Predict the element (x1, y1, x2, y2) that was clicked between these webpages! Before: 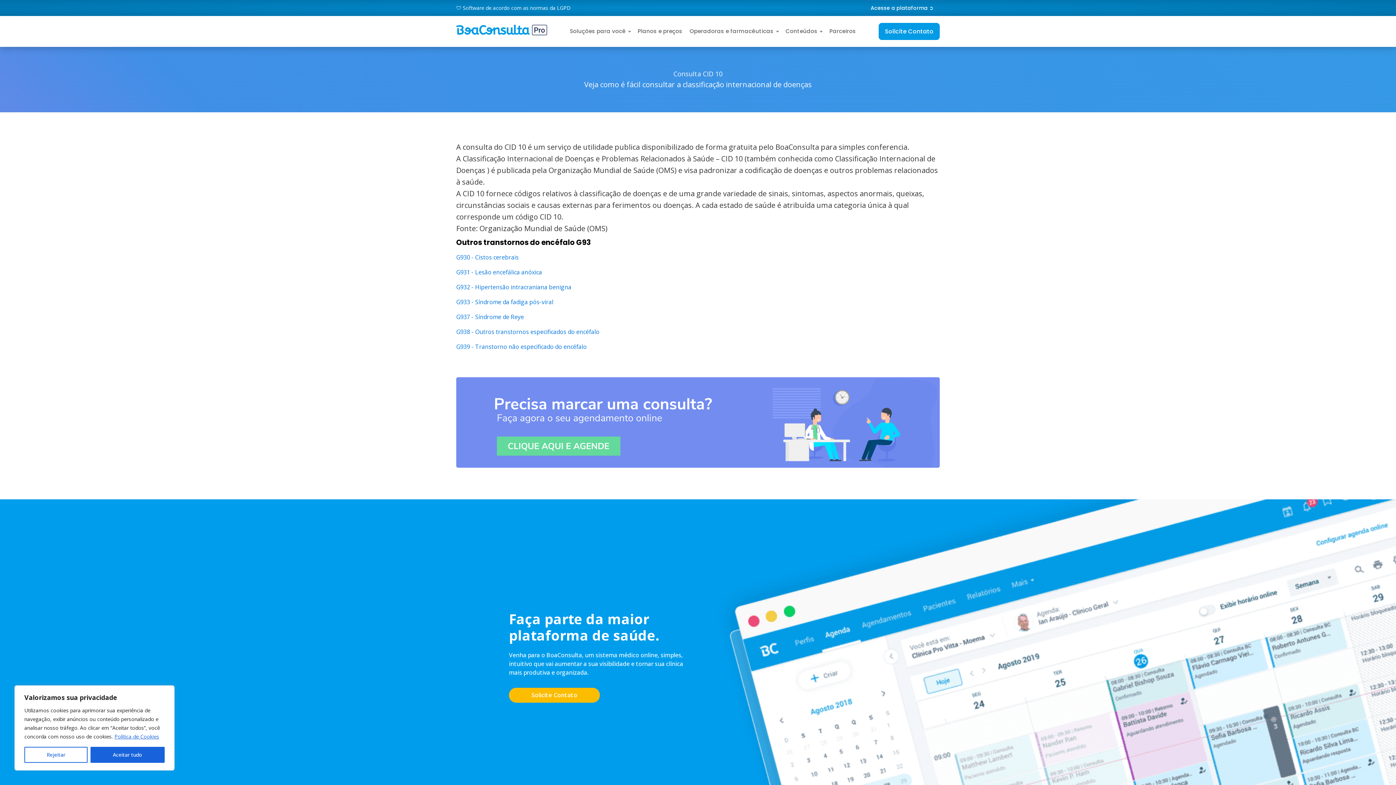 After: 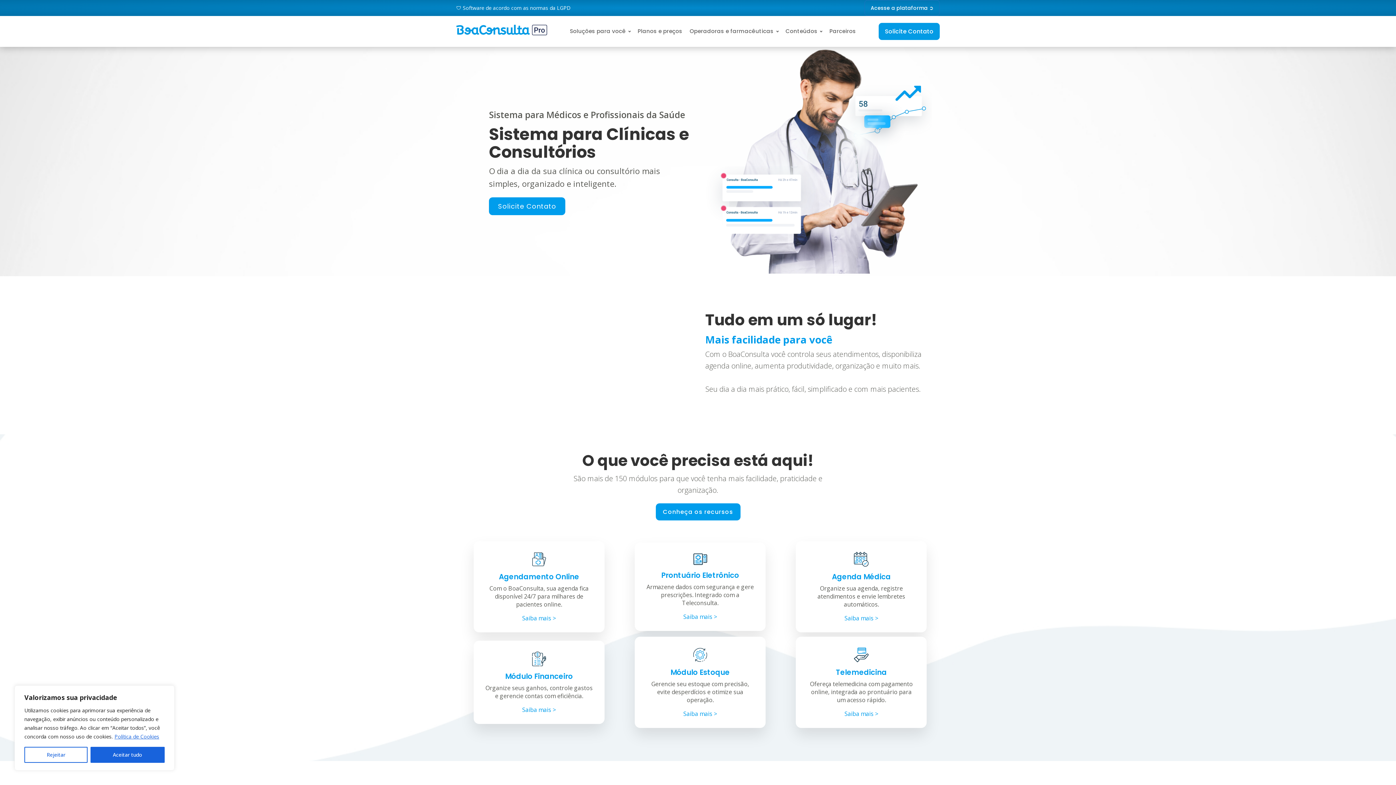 Action: bbox: (456, 4, 570, 12) label: 🛡️ Software de acordo com as normas da LGPD